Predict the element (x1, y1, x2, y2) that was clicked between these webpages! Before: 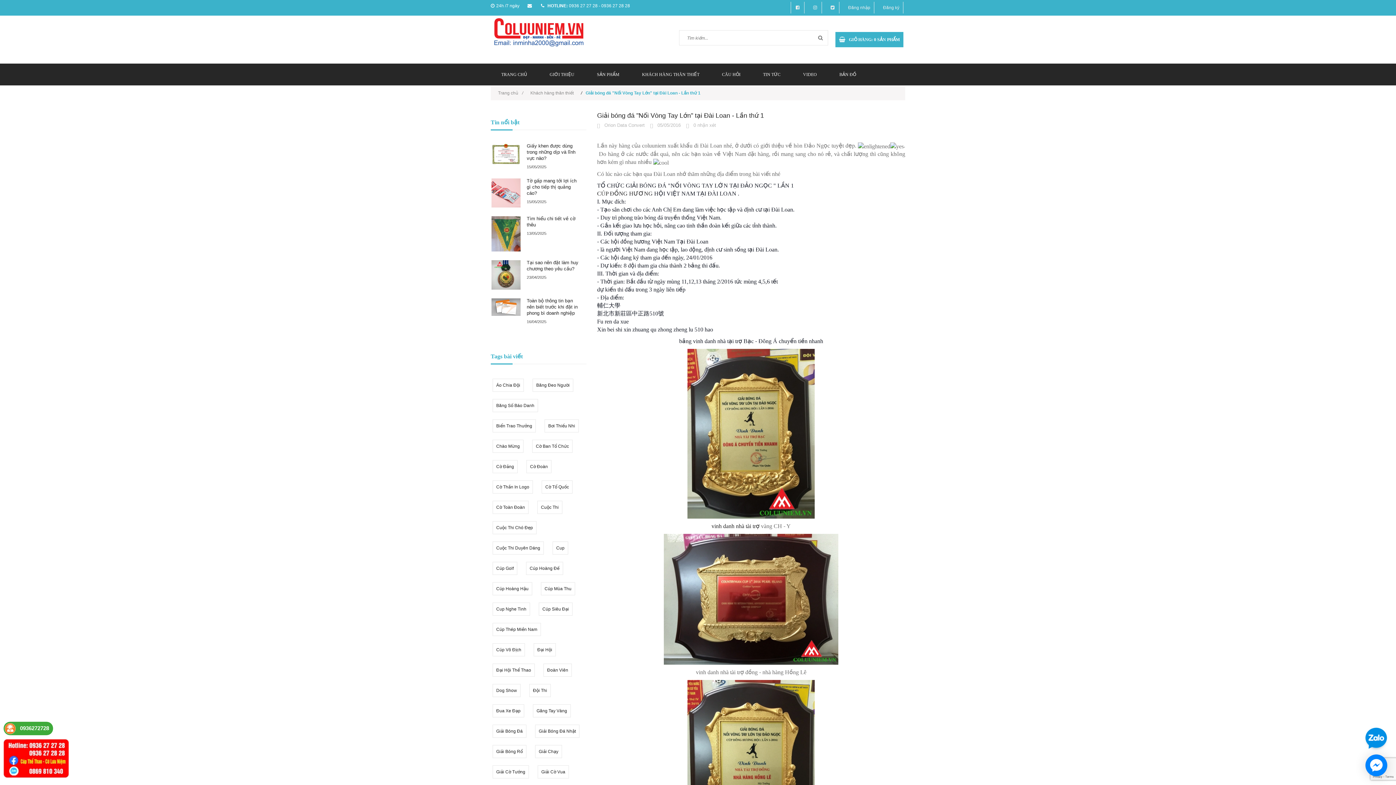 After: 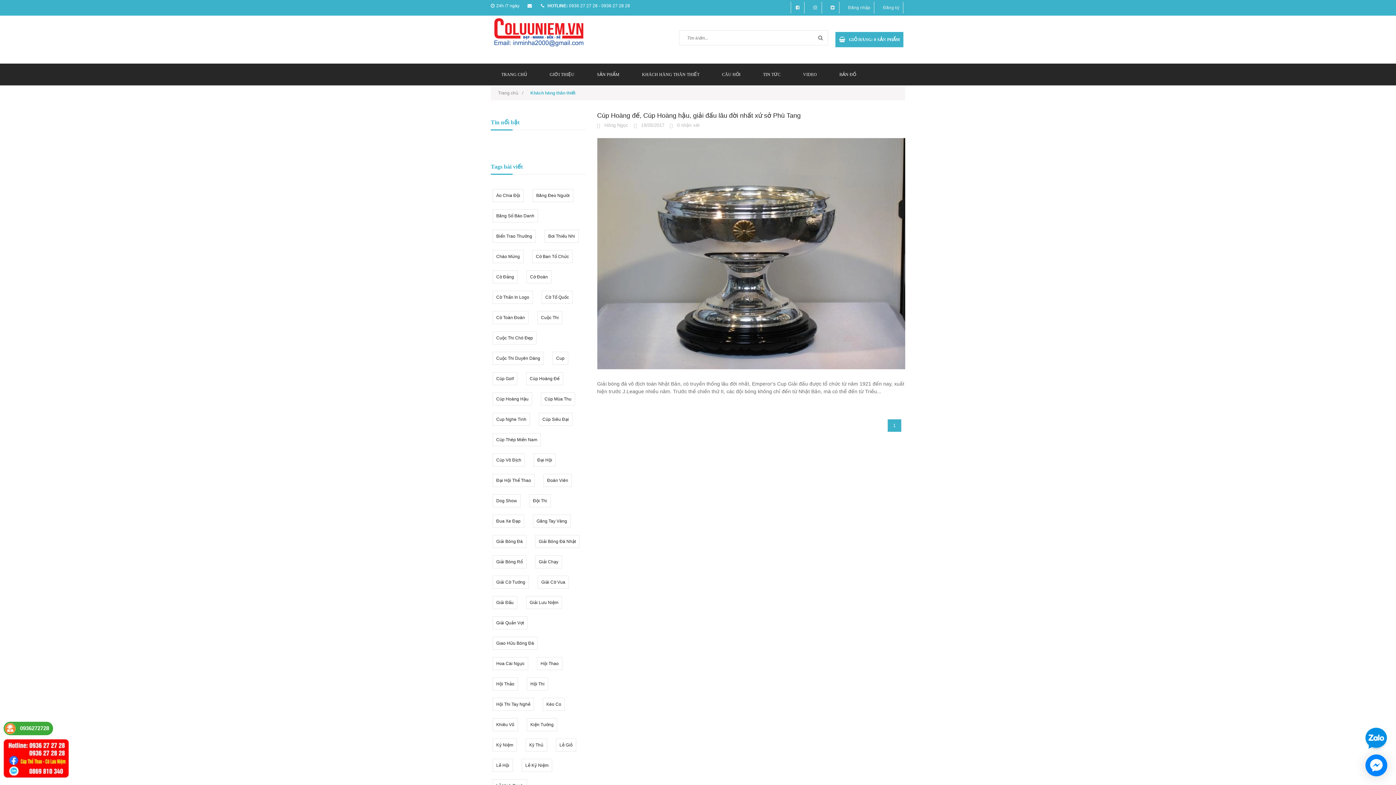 Action: label: Cúp Hoàng Hậu bbox: (492, 582, 532, 595)